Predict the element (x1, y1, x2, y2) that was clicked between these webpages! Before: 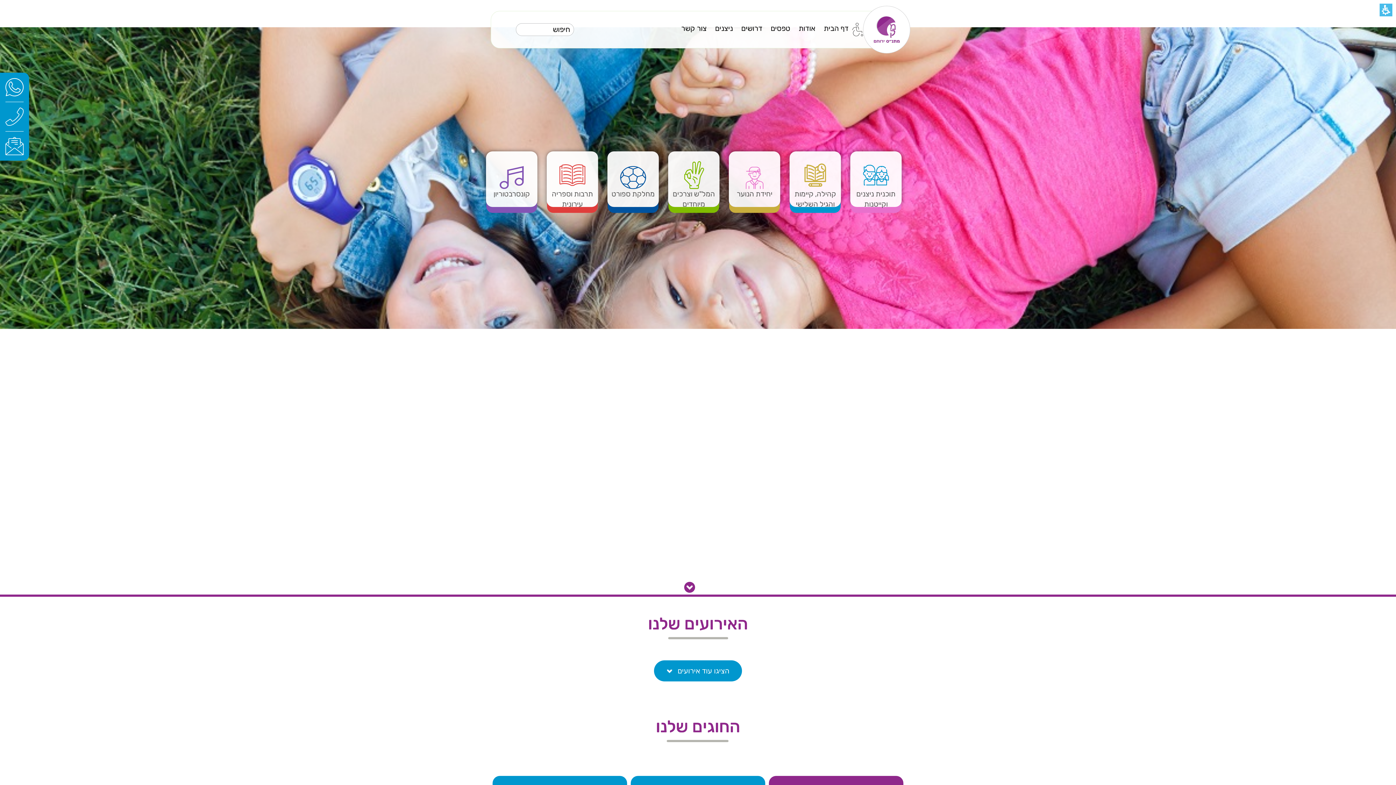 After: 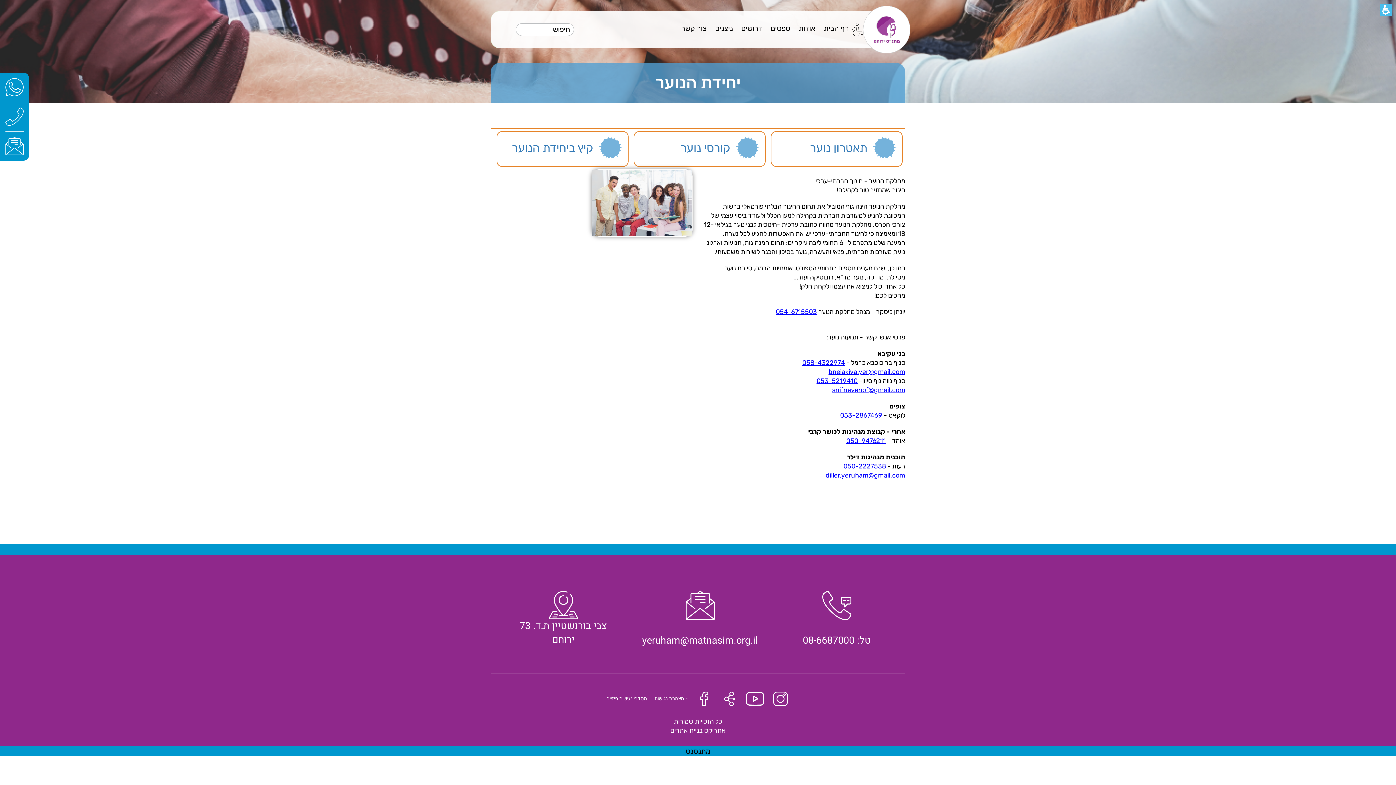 Action: bbox: (735, 156, 773, 201) label: יחידת הנוער